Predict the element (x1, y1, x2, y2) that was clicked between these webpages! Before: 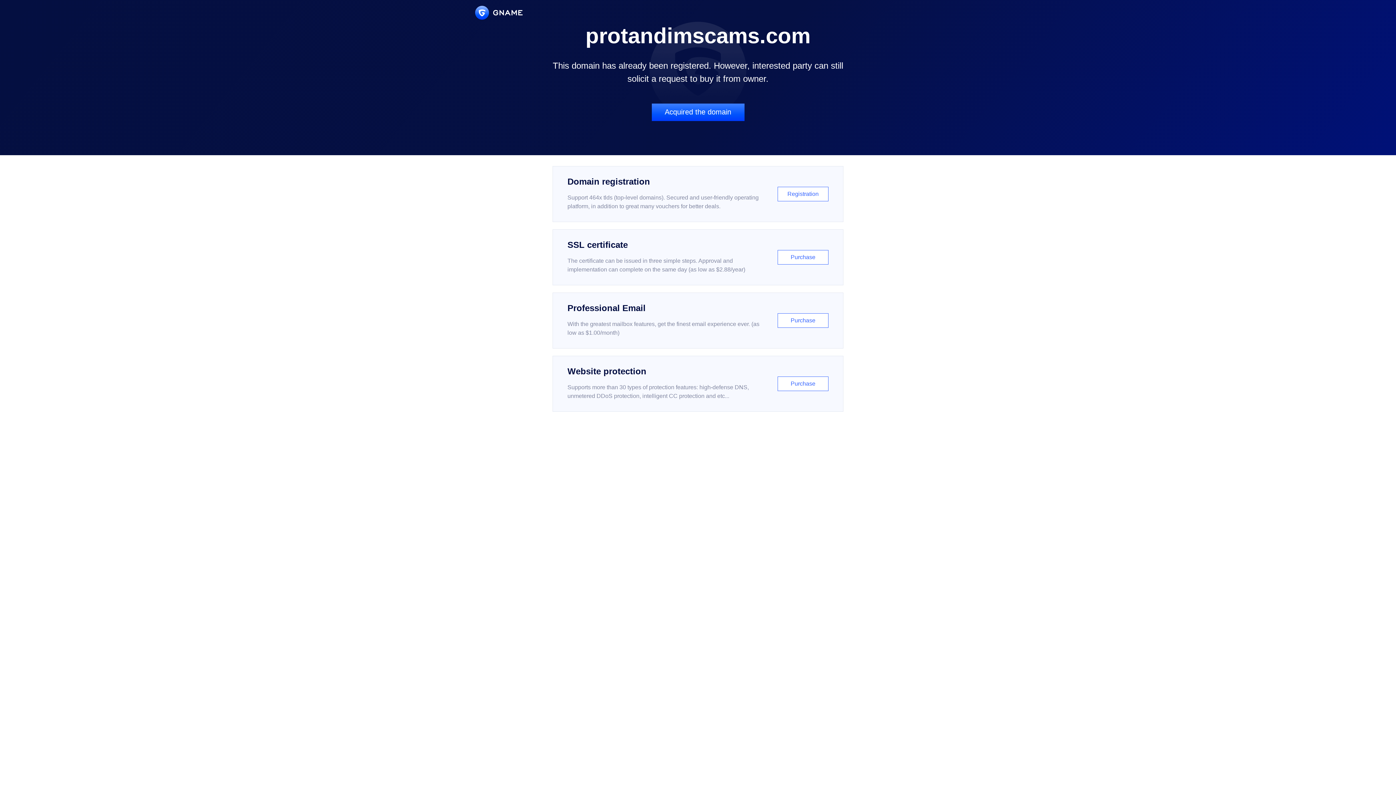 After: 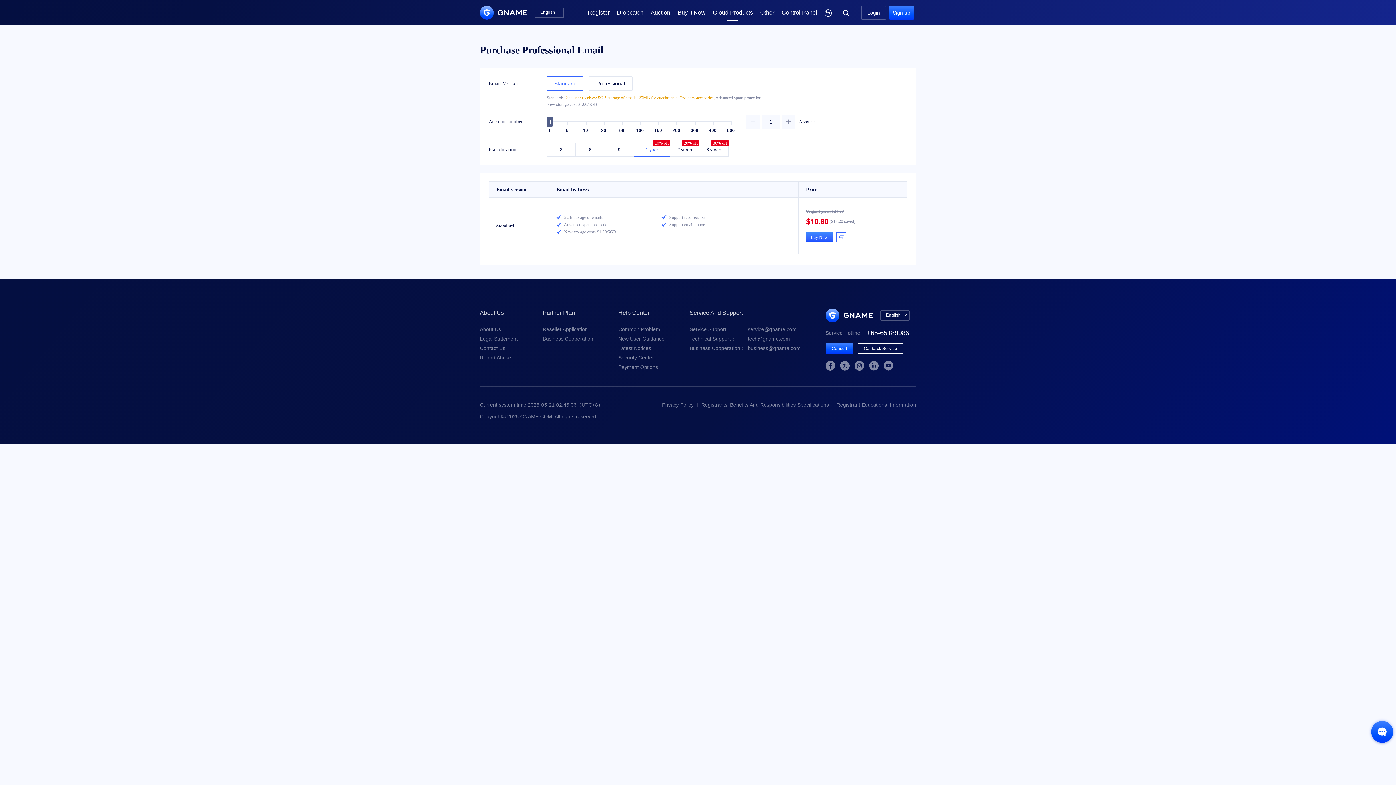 Action: bbox: (552, 292, 843, 348) label: Professional Email

With the greatest mailbox features, get the finest email experience ever. (as low as $1.00/month)

Purchase